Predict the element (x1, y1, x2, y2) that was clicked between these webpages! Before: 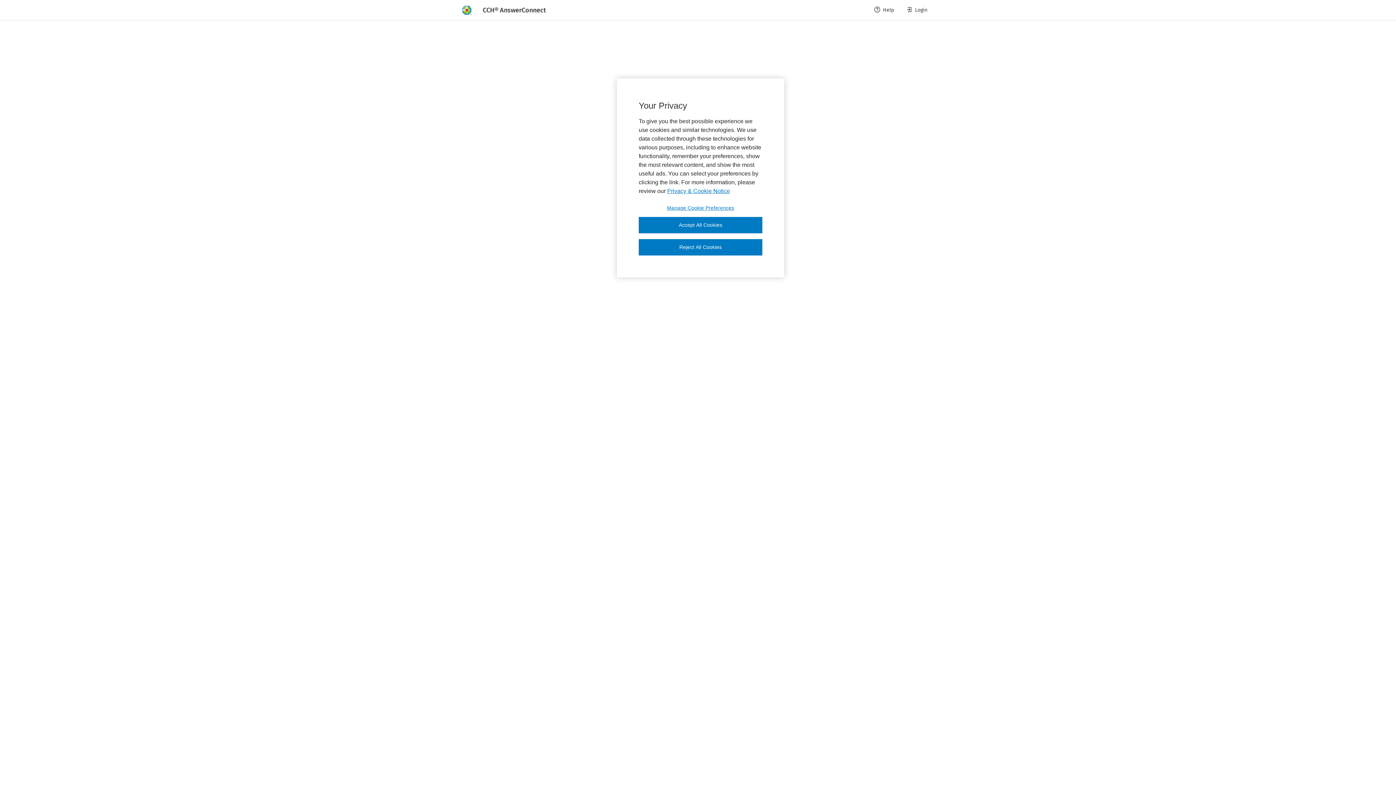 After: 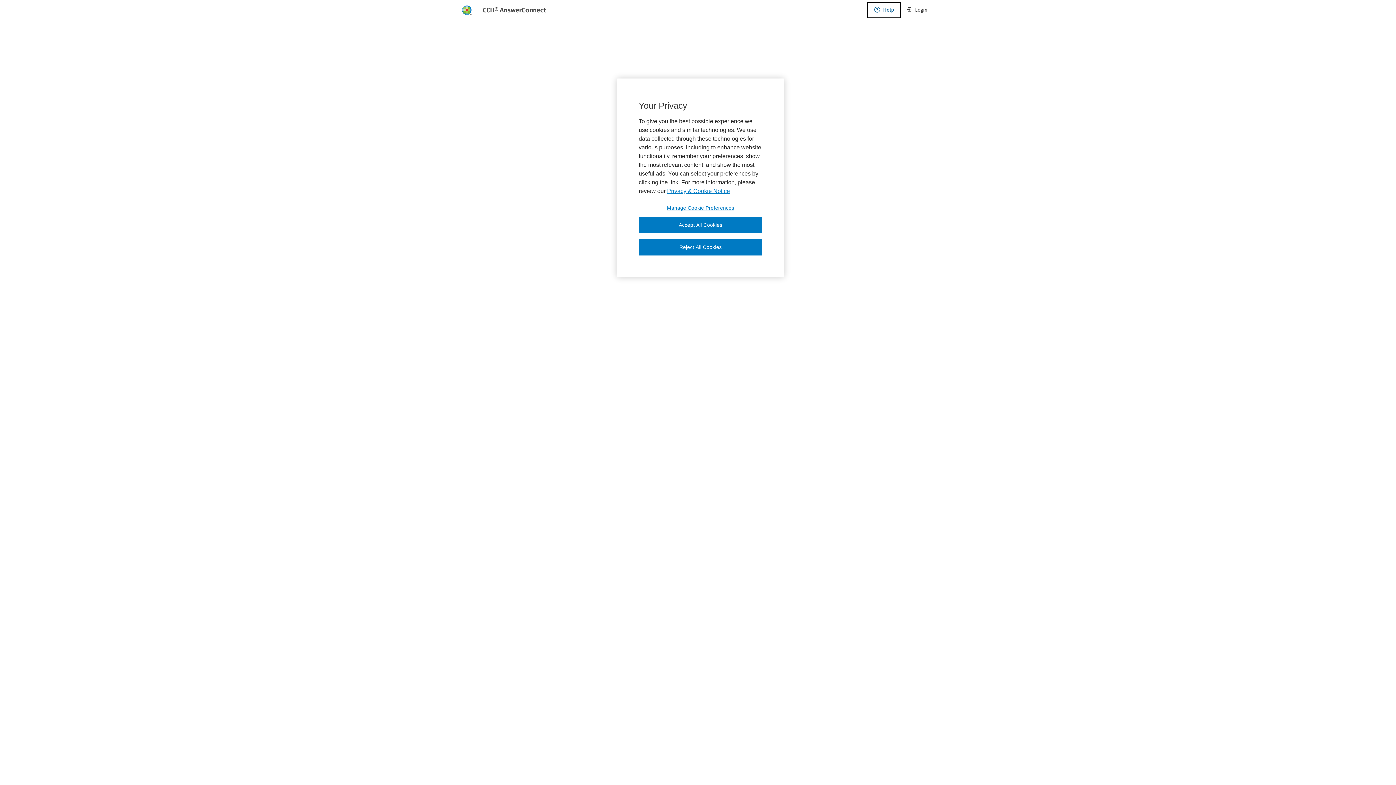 Action: bbox: (868, 2, 900, 17) label: Help